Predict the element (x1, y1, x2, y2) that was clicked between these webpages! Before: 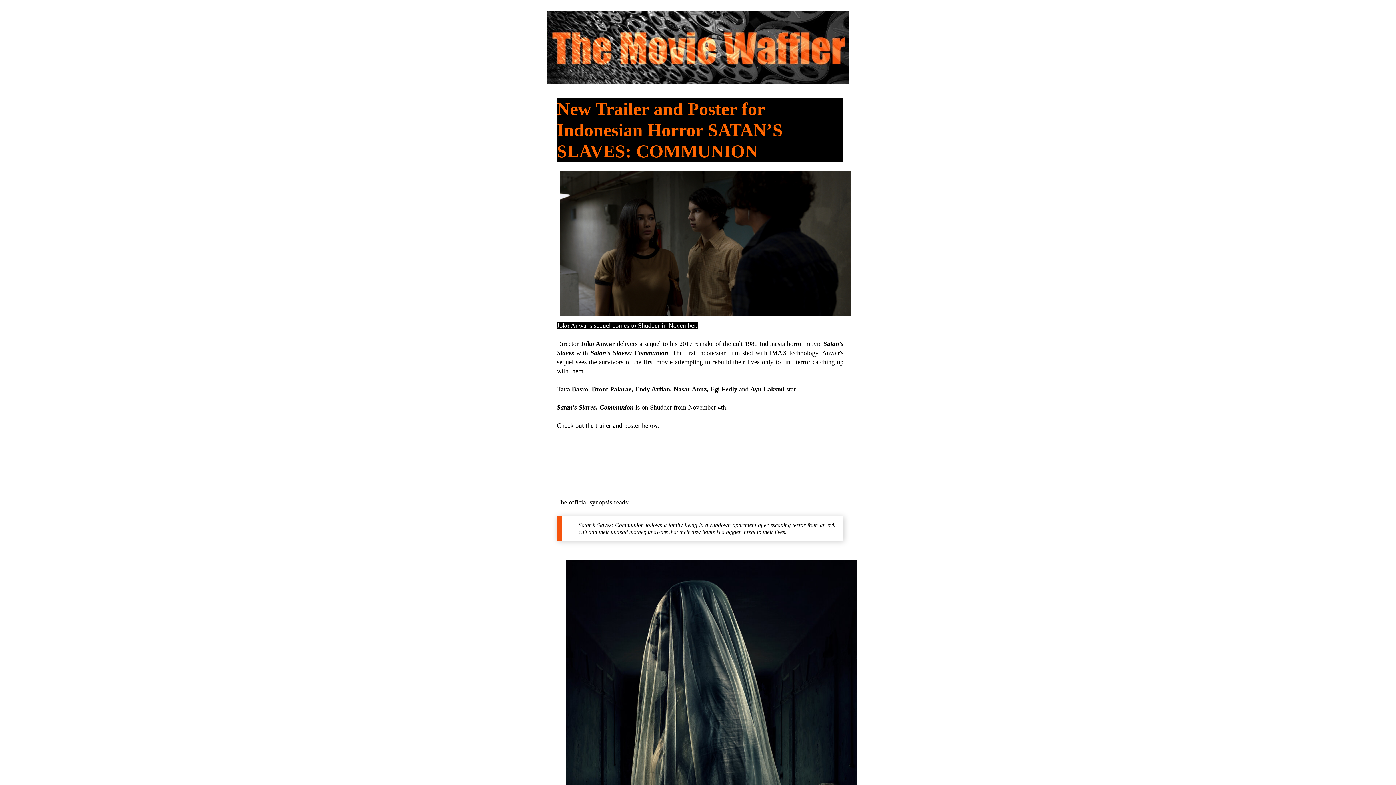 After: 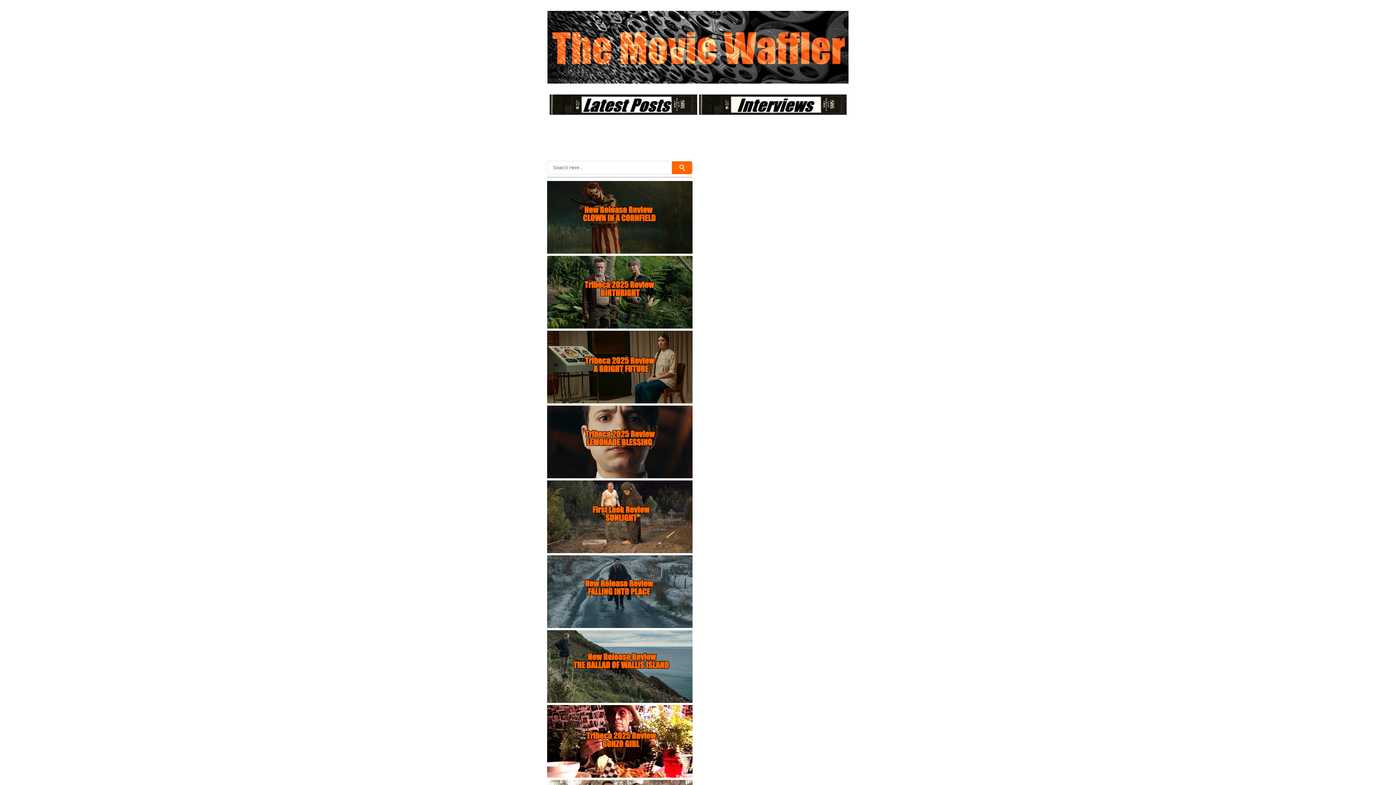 Action: bbox: (547, 10, 848, 83)